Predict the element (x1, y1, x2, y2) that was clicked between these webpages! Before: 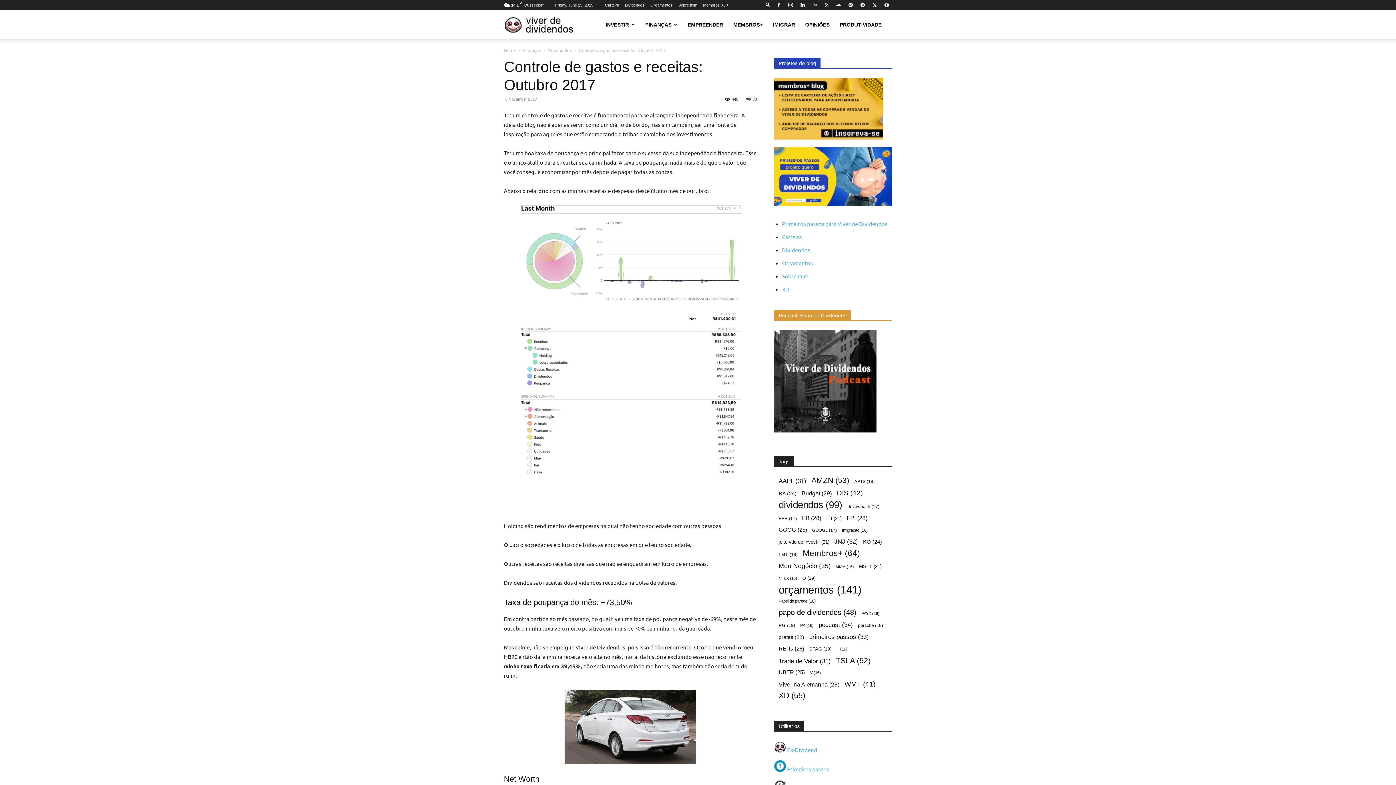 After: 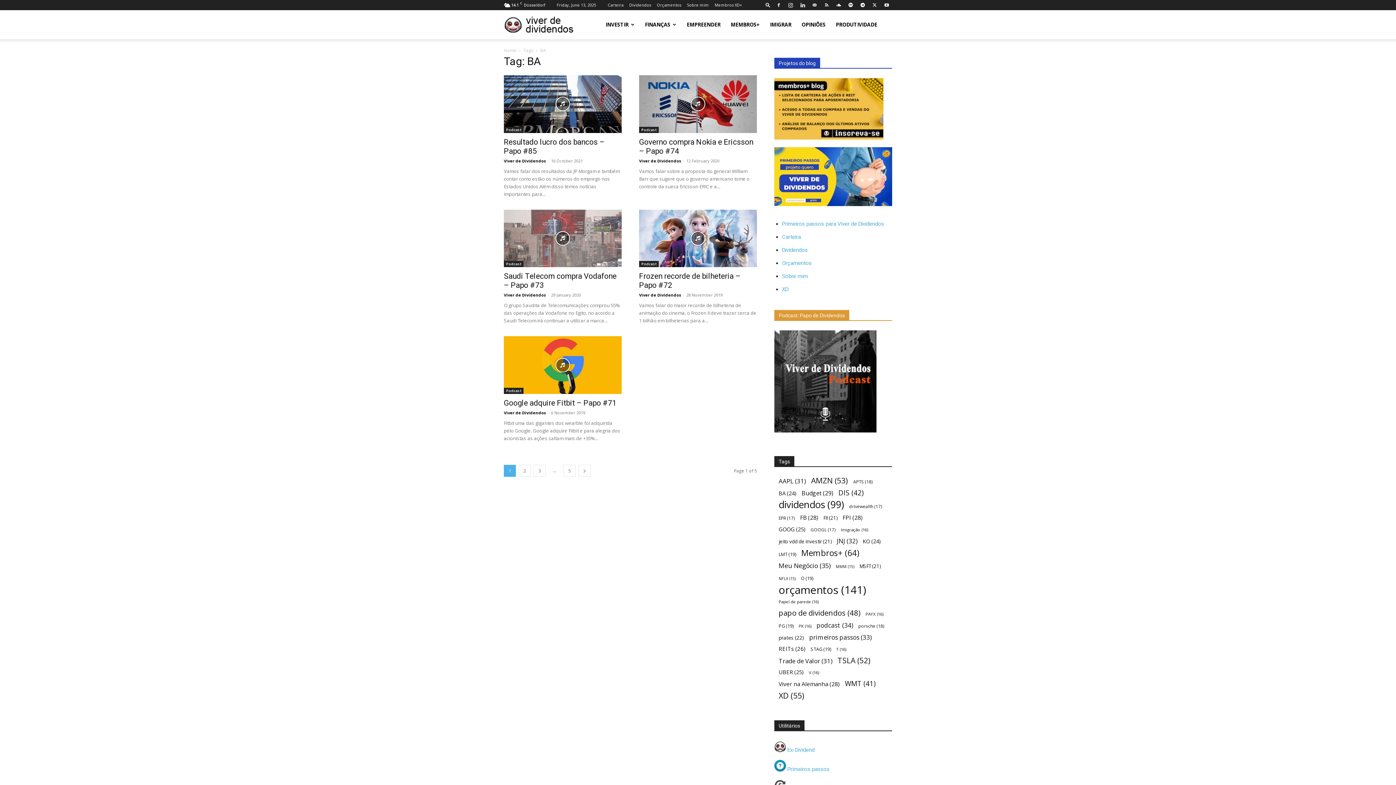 Action: label: BA (24 items) bbox: (778, 490, 796, 497)